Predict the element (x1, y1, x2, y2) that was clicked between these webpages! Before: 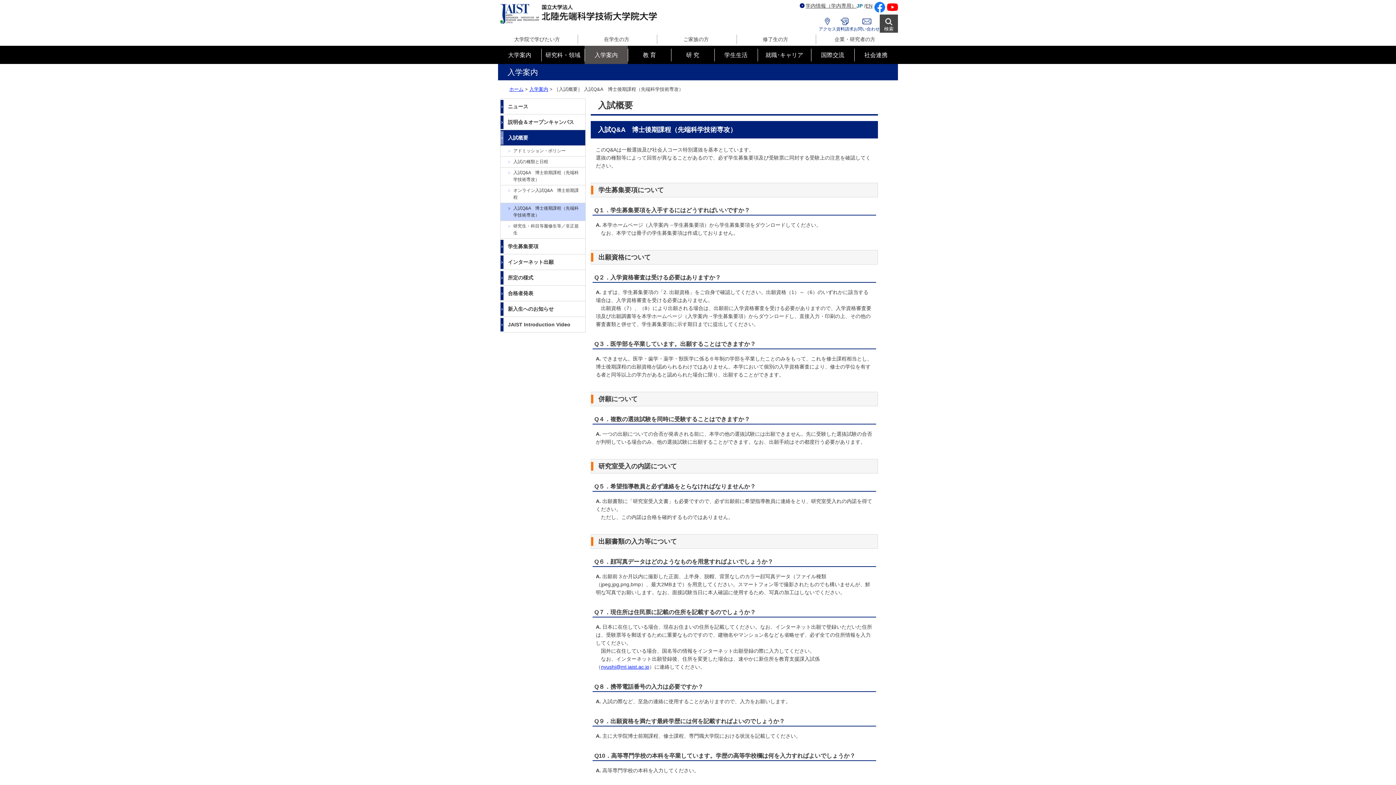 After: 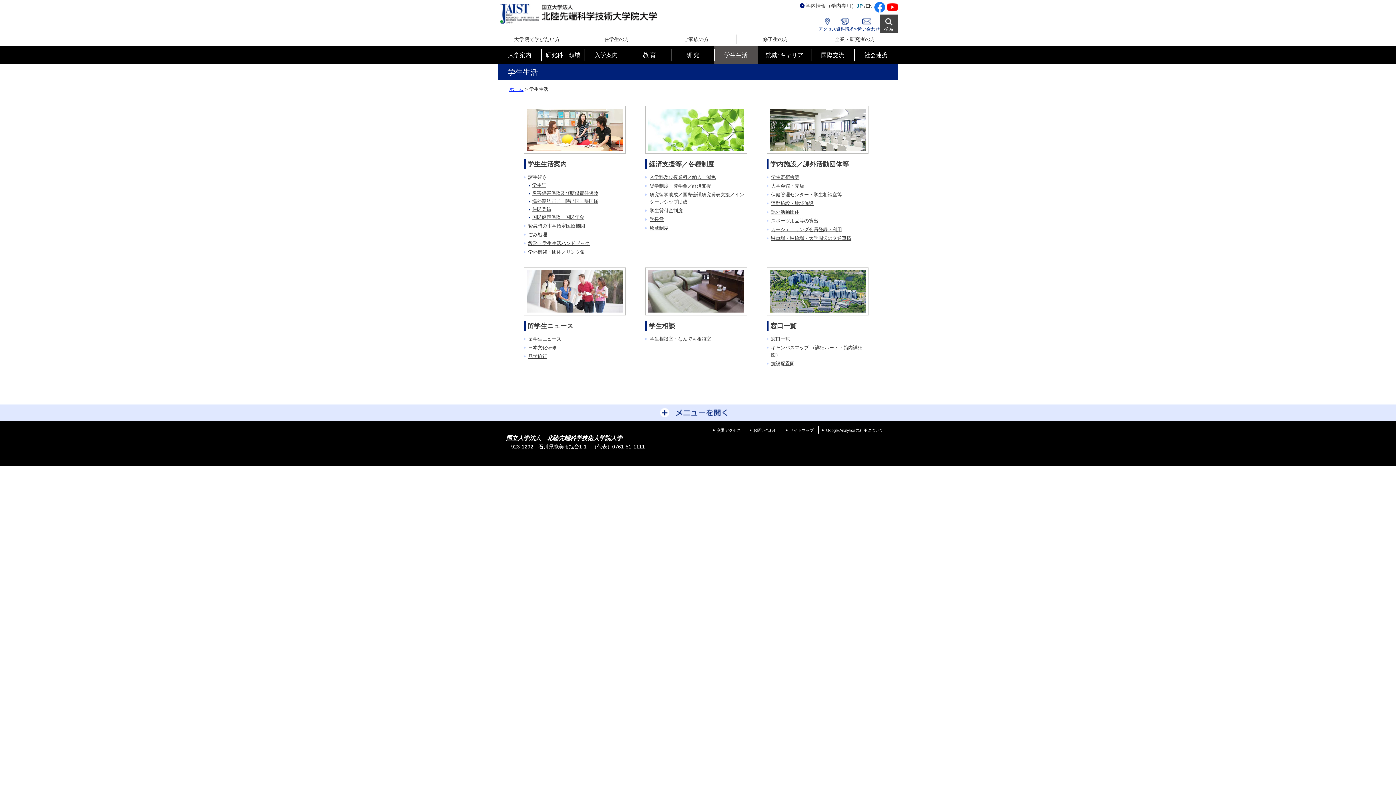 Action: bbox: (714, 45, 757, 64) label: 学生生活